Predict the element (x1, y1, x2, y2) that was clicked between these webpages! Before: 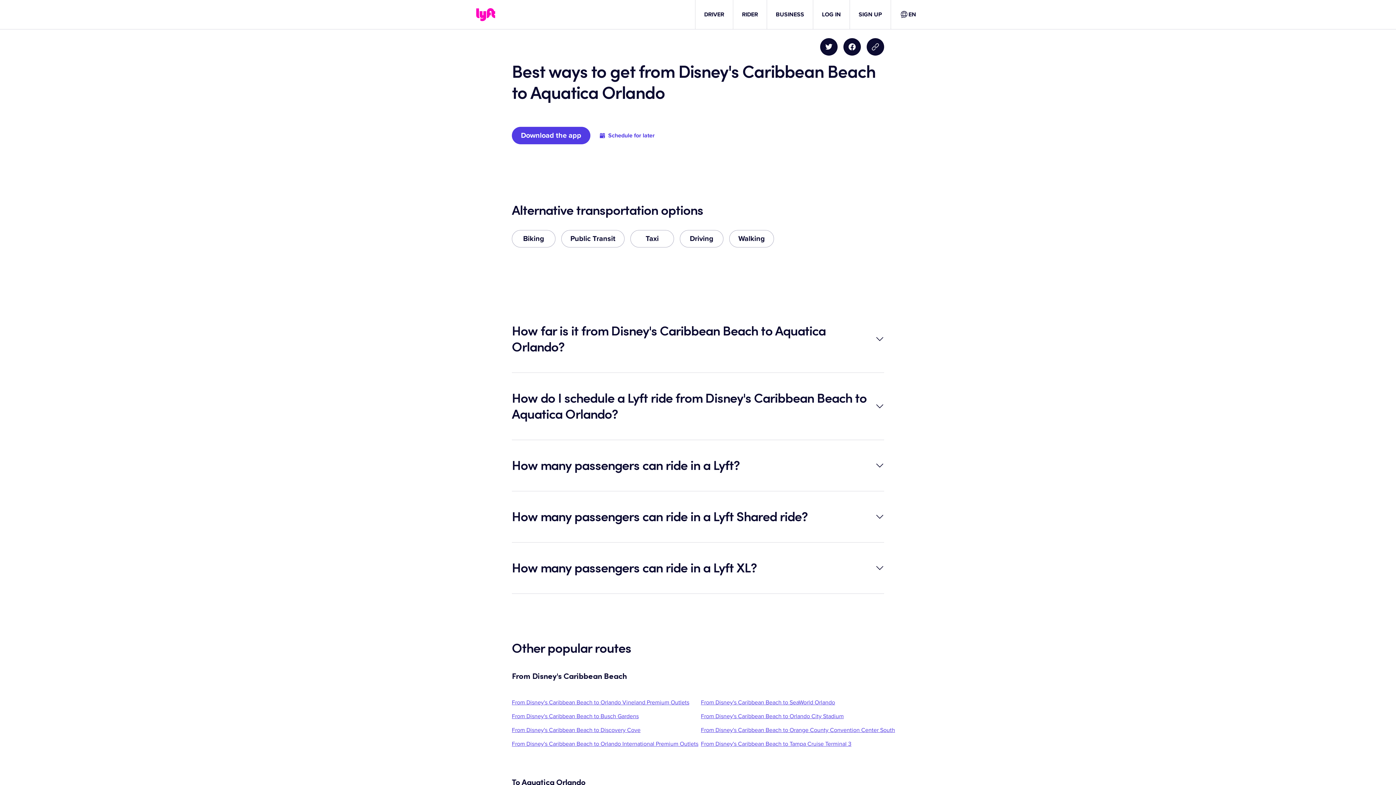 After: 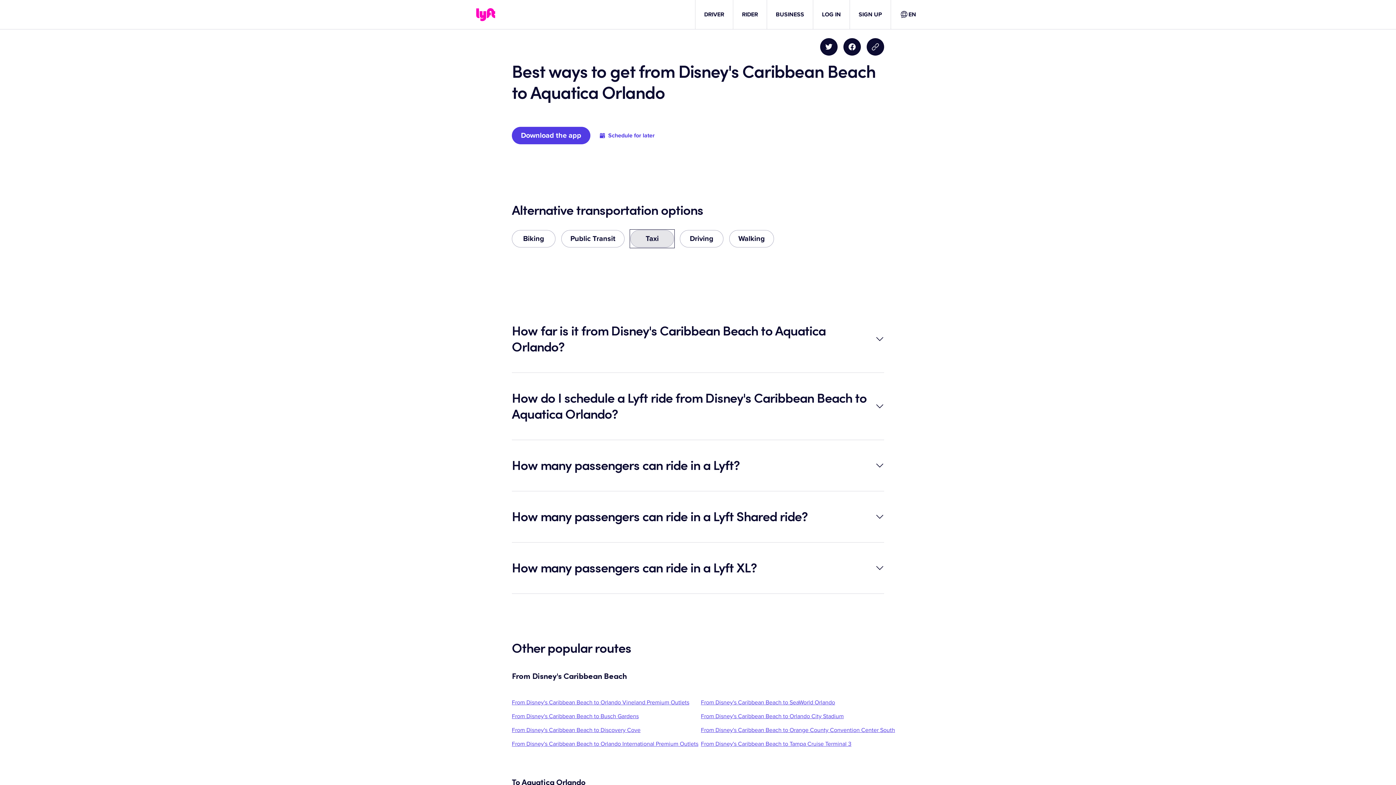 Action: bbox: (630, 230, 674, 247) label: Taxi